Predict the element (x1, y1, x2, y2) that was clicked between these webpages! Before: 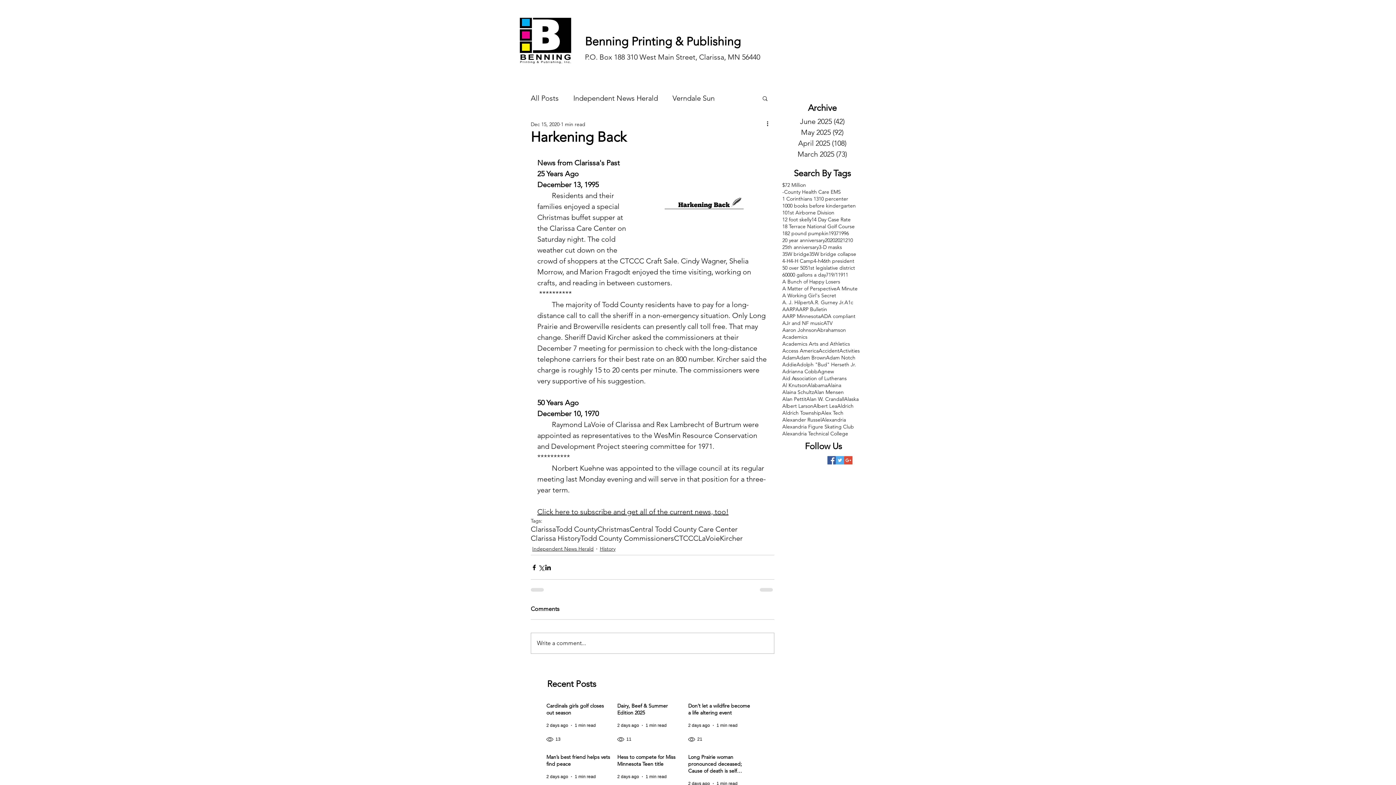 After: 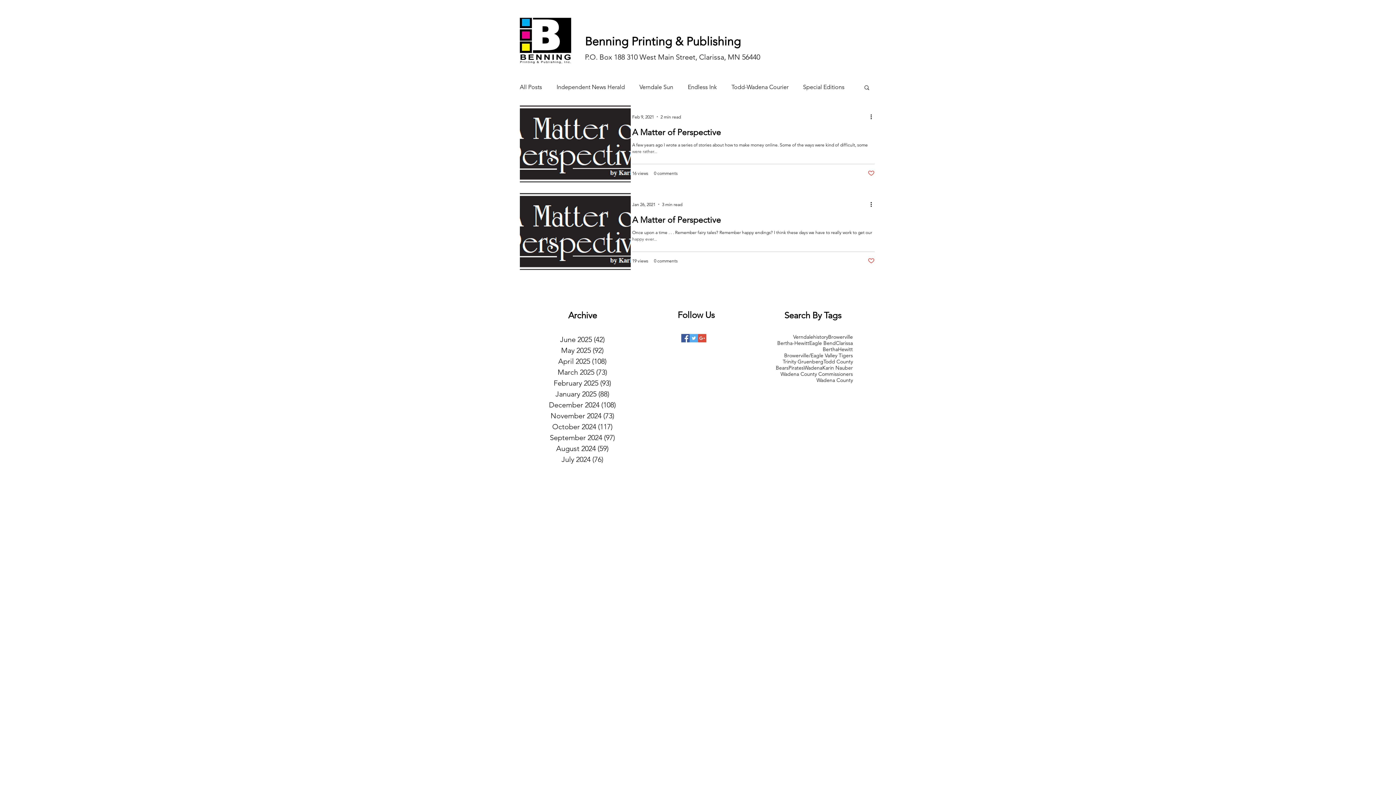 Action: label: A Bunch of Happy Losers bbox: (782, 278, 840, 285)